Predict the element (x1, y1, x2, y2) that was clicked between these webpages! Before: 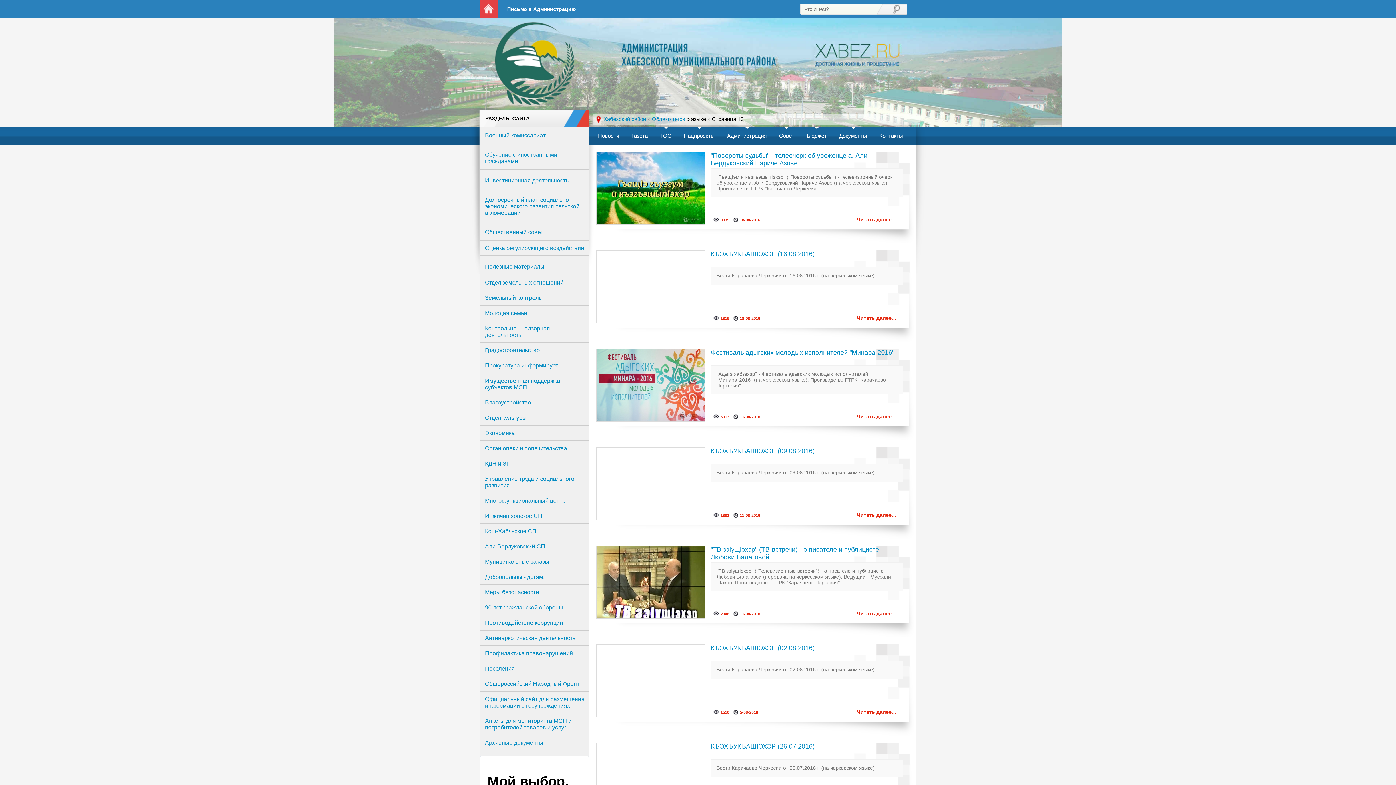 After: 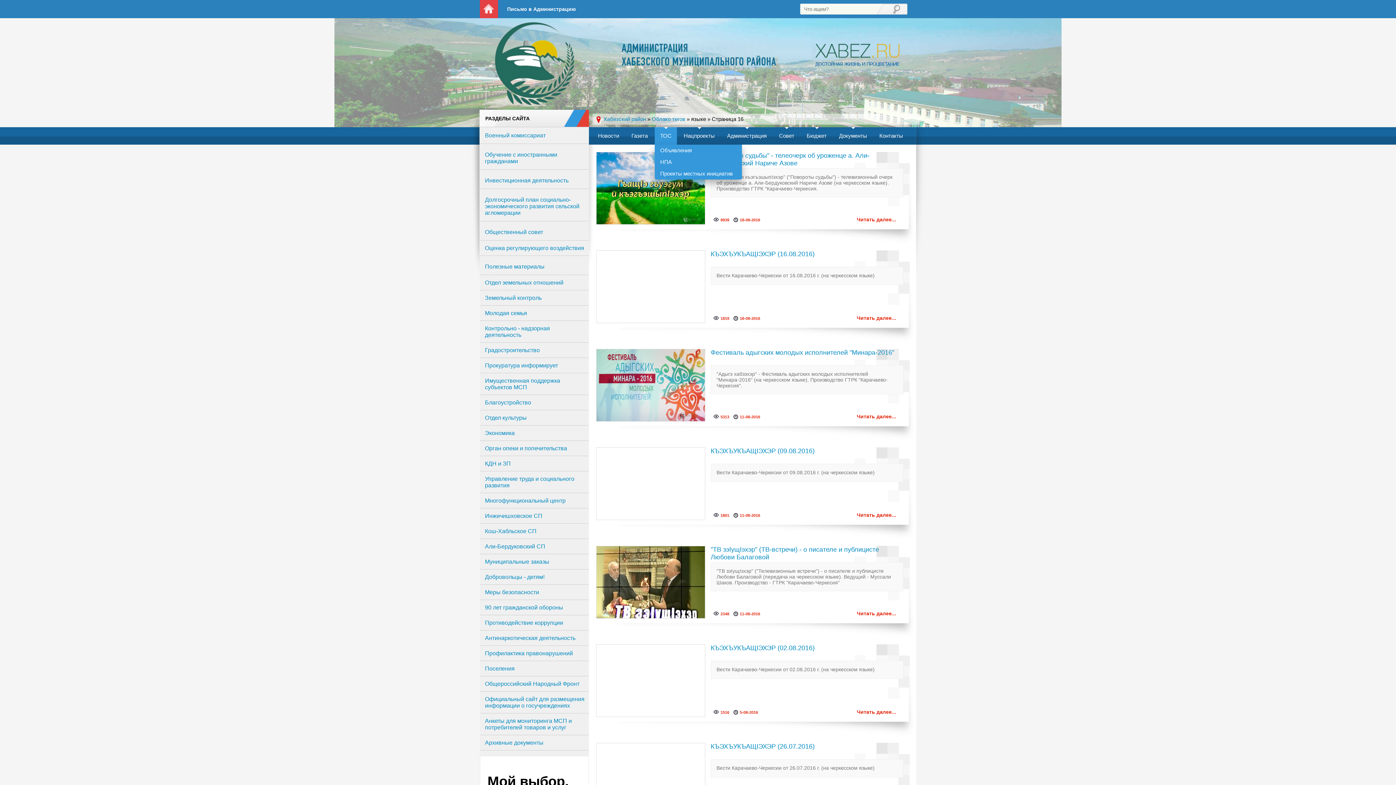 Action: label: ТОС bbox: (654, 127, 677, 144)